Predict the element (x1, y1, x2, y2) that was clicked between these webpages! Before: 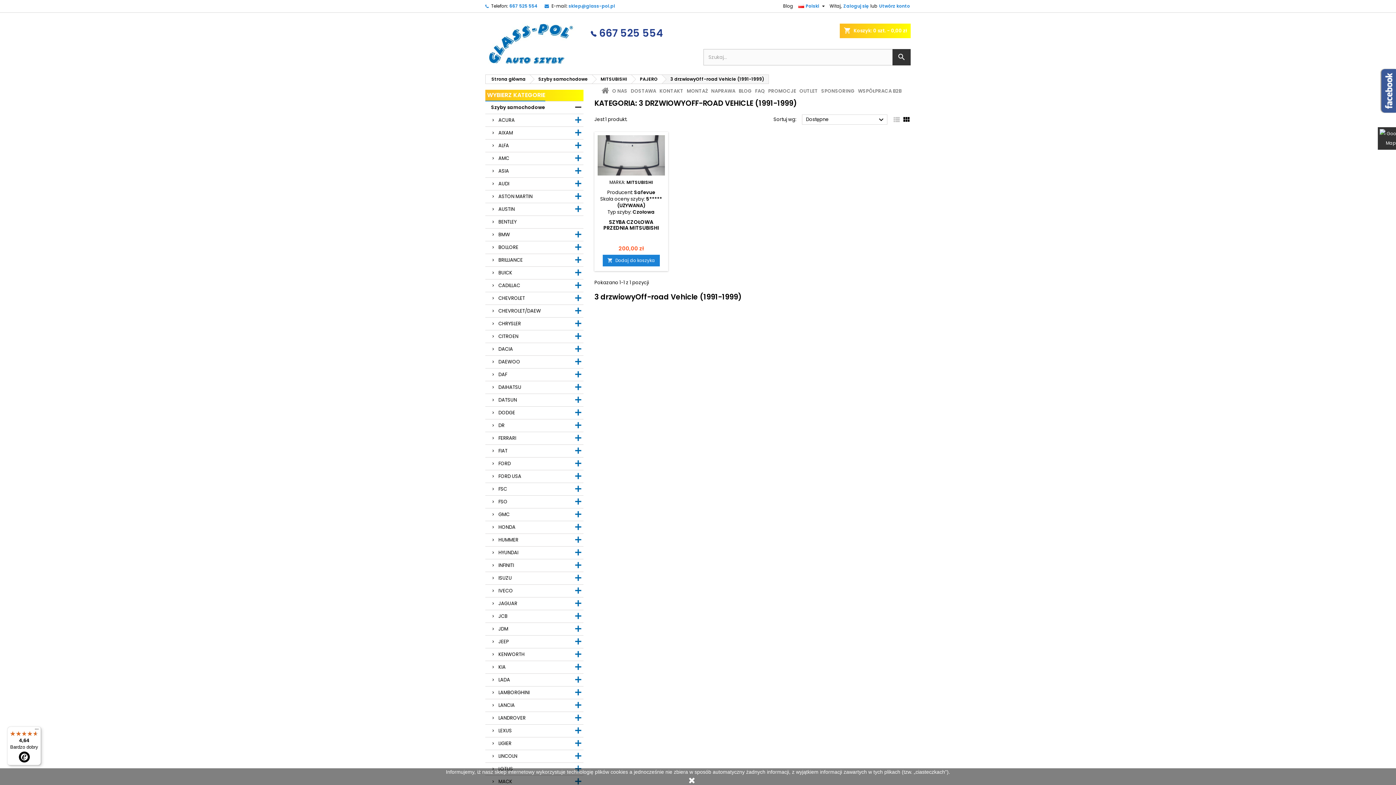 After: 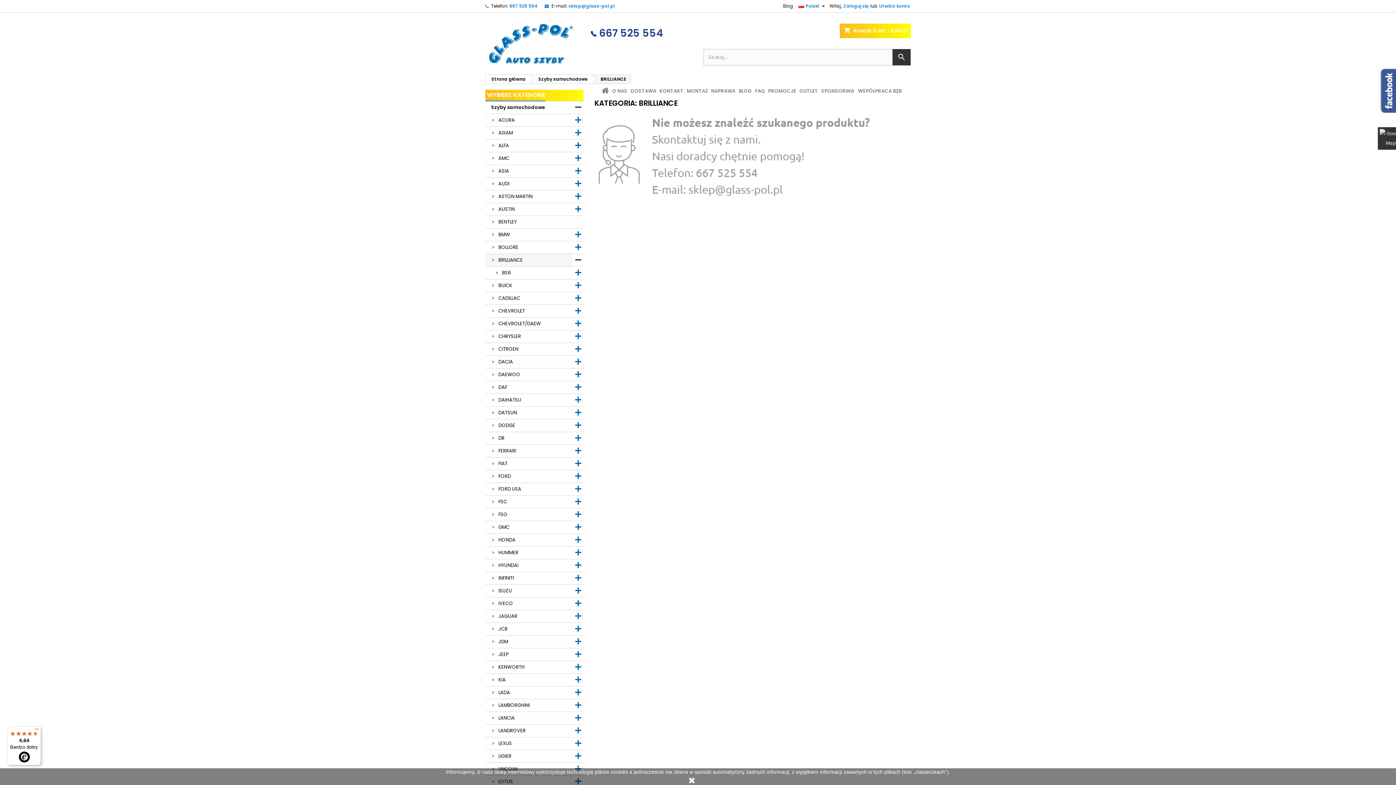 Action: label: BRILLIANCE bbox: (485, 254, 583, 266)